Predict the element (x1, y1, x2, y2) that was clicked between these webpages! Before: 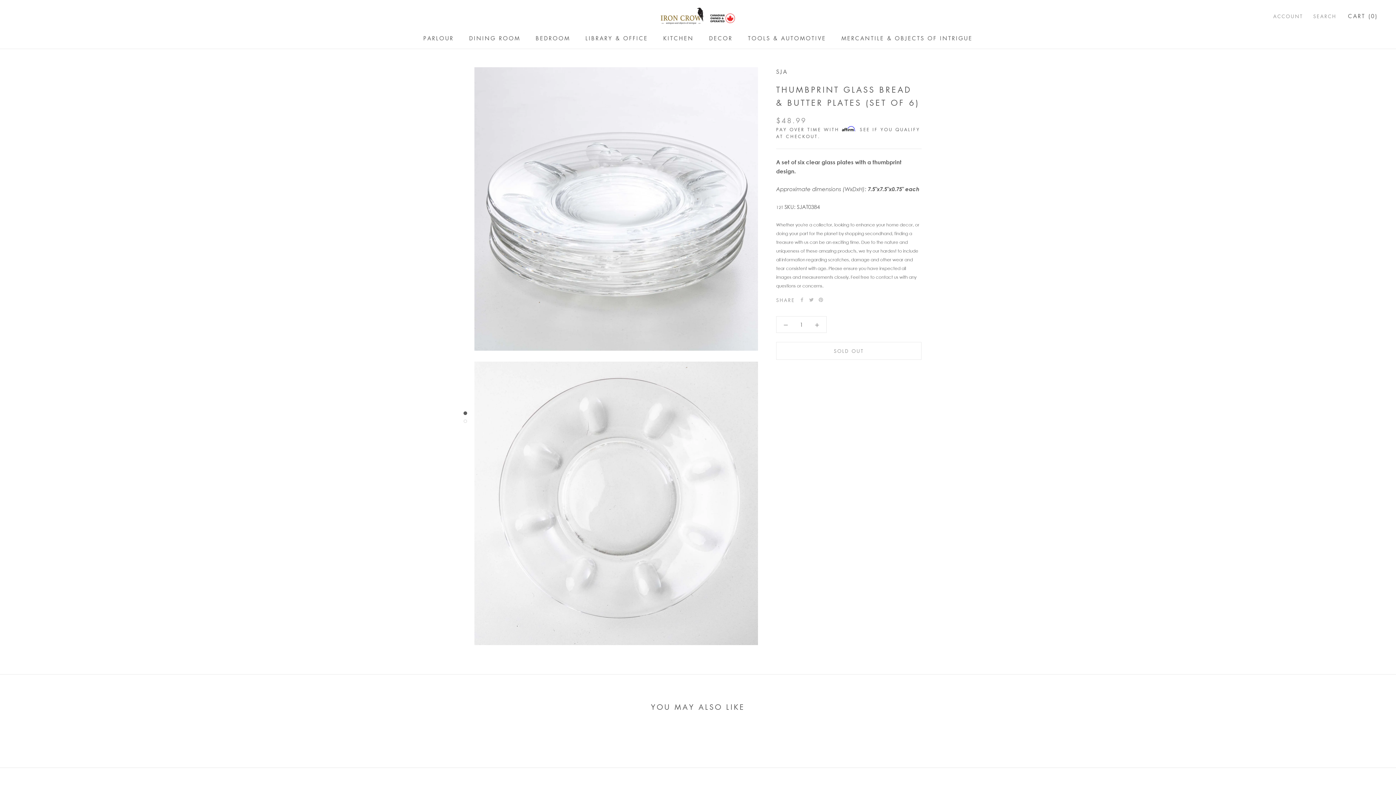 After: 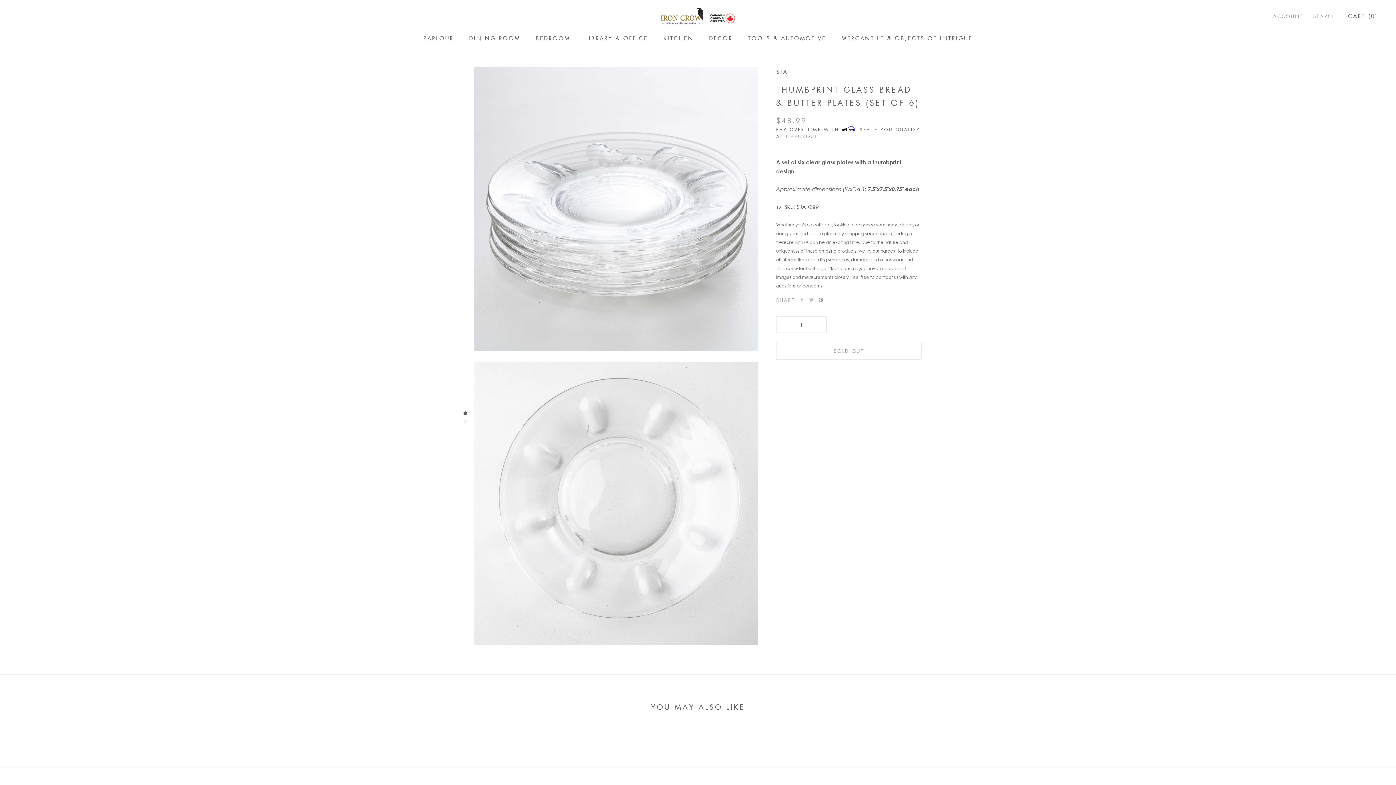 Action: bbox: (818, 297, 823, 302) label: Pinterest